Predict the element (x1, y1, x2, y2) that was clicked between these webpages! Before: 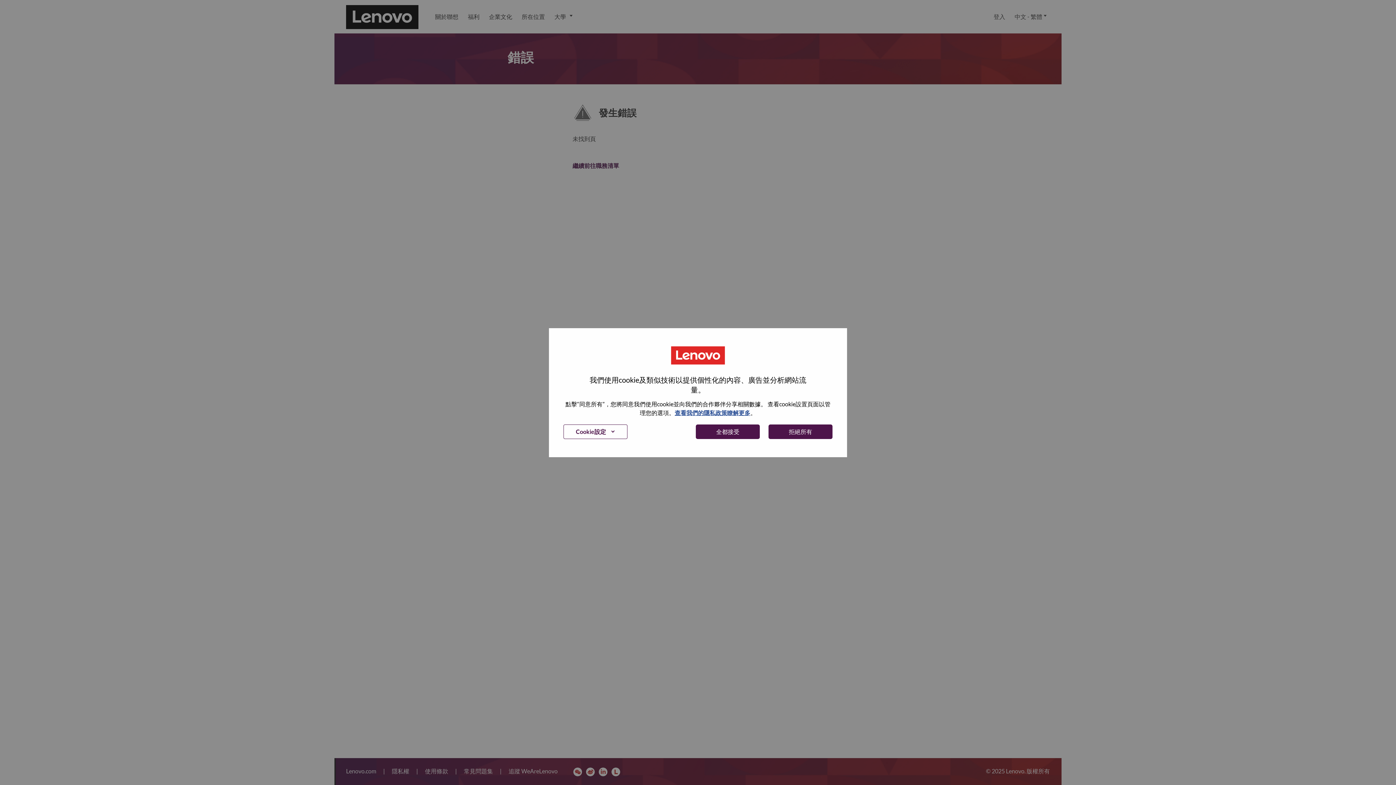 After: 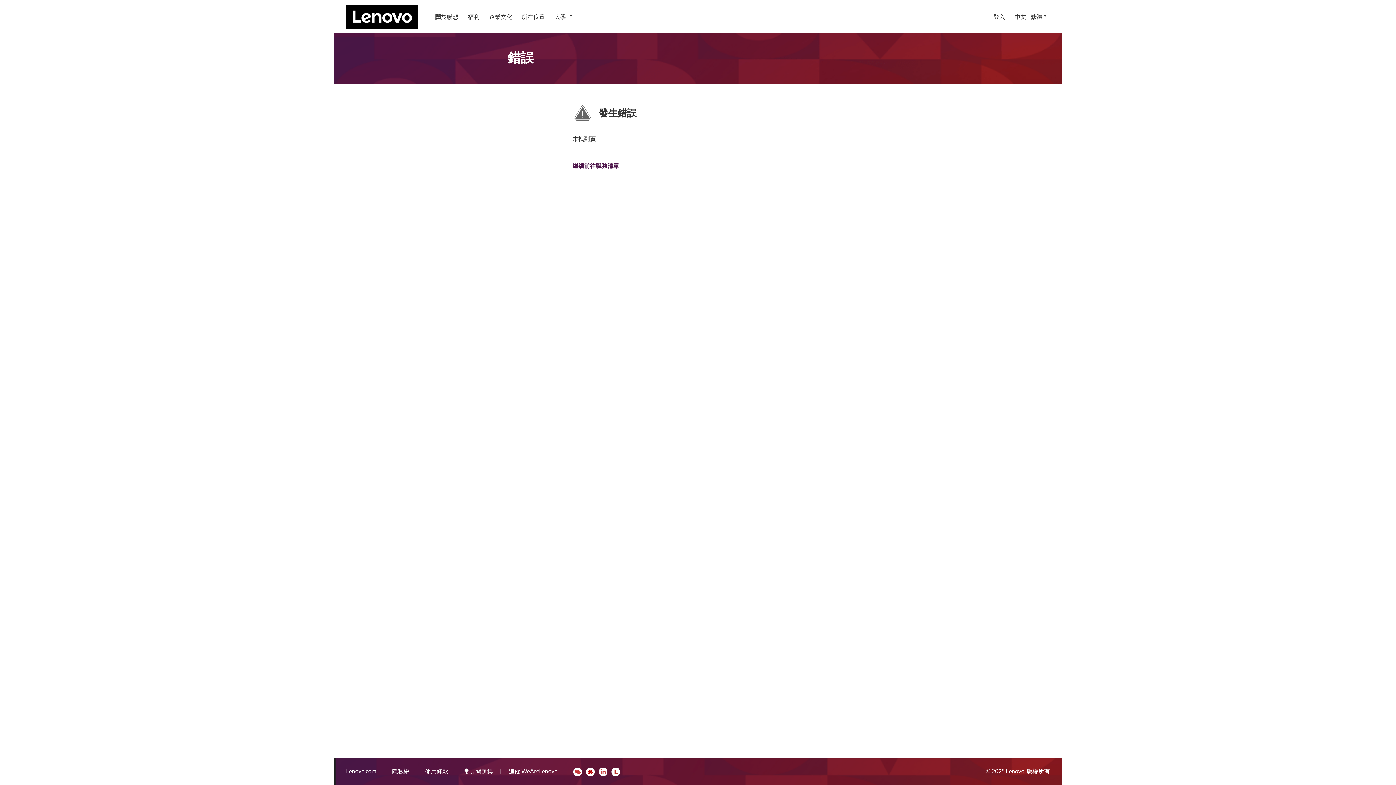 Action: label: 全都接受 bbox: (696, 424, 760, 439)